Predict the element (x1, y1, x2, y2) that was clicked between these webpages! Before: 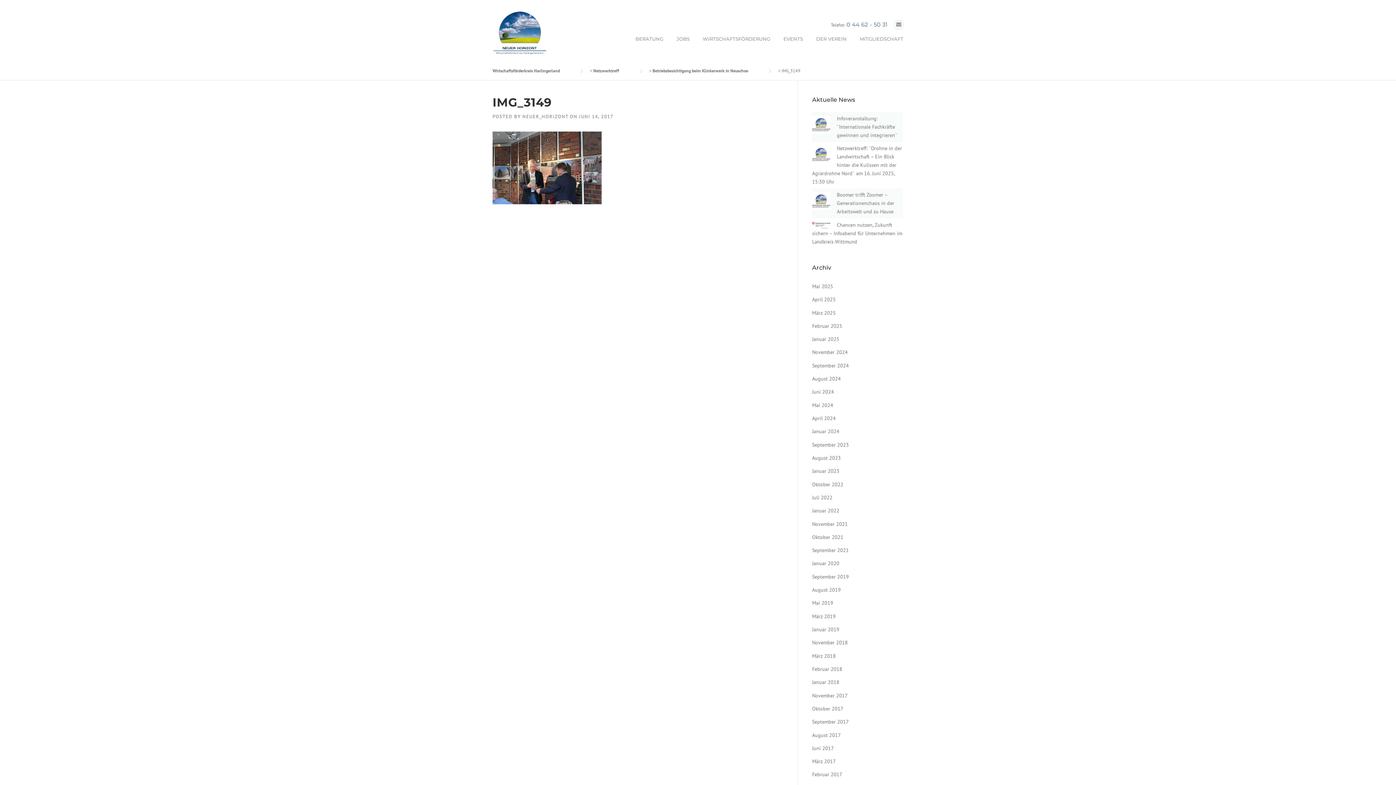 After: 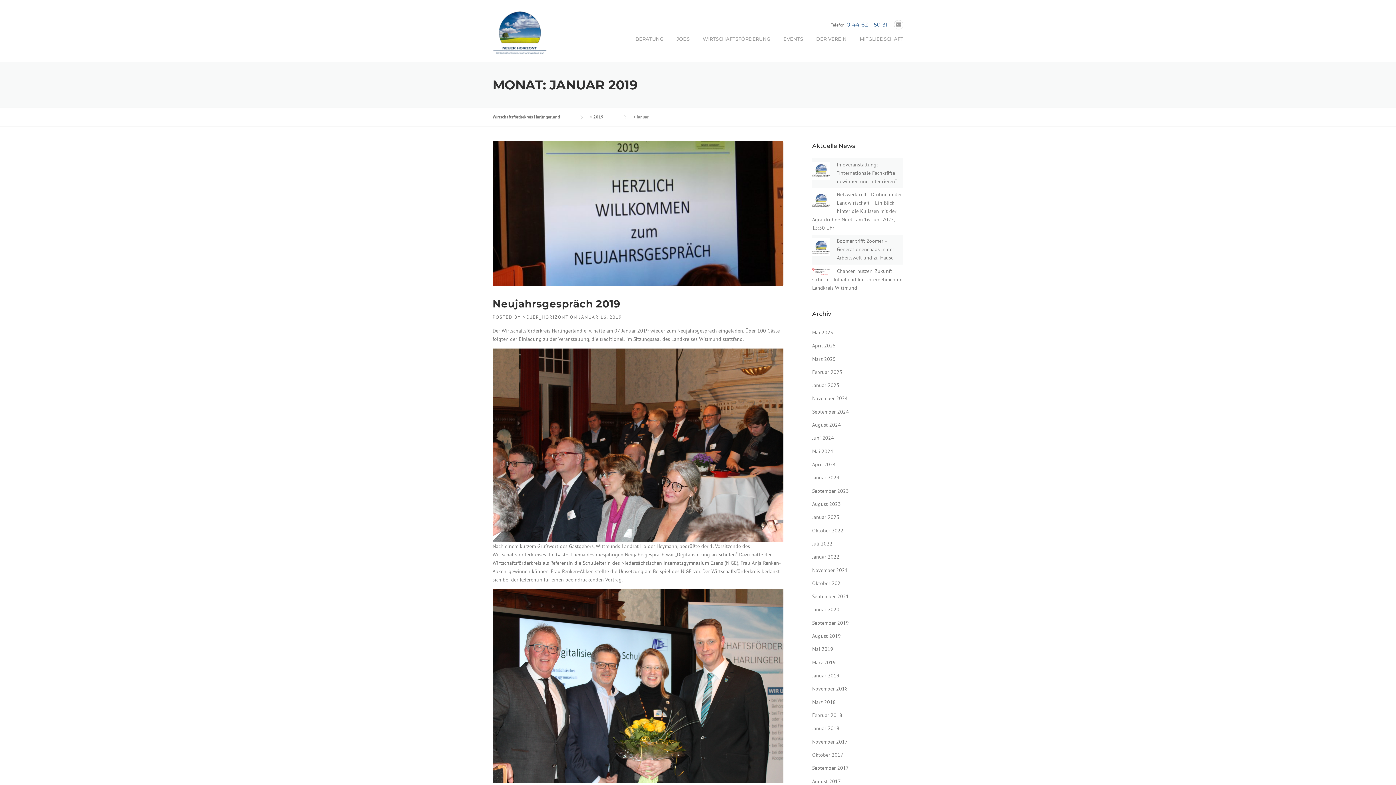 Action: bbox: (812, 626, 839, 633) label: Januar 2019